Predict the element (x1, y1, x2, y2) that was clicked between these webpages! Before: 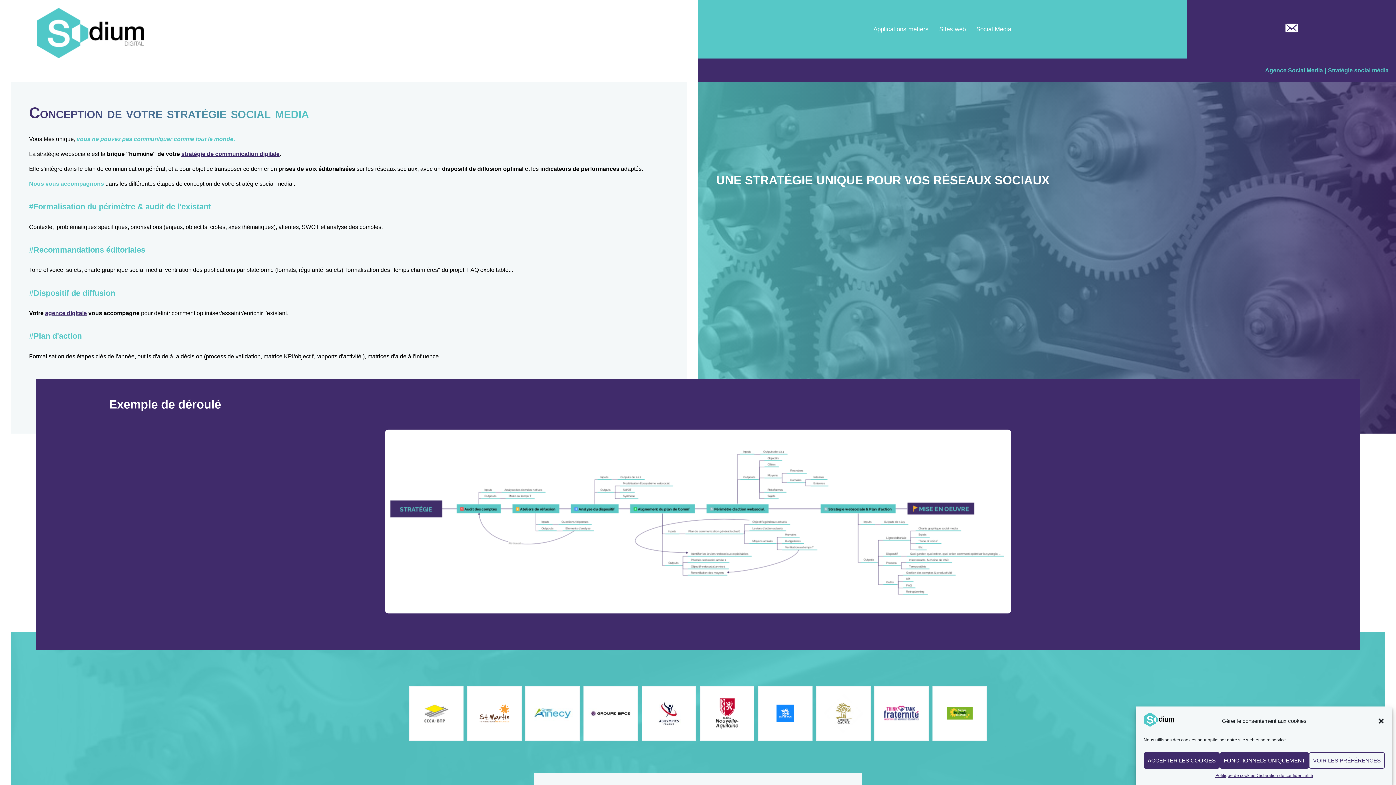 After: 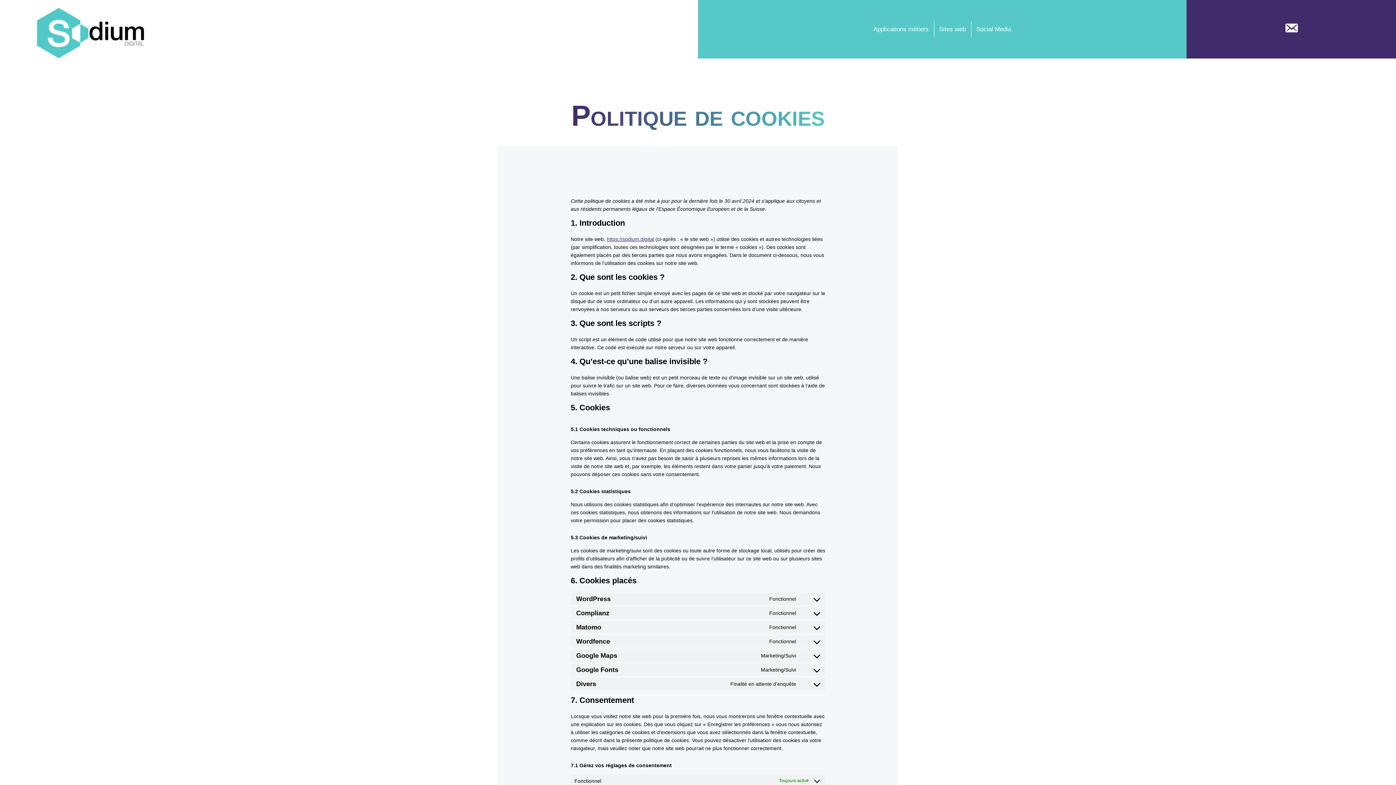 Action: label: Politique de cookies bbox: (1215, 772, 1255, 779)